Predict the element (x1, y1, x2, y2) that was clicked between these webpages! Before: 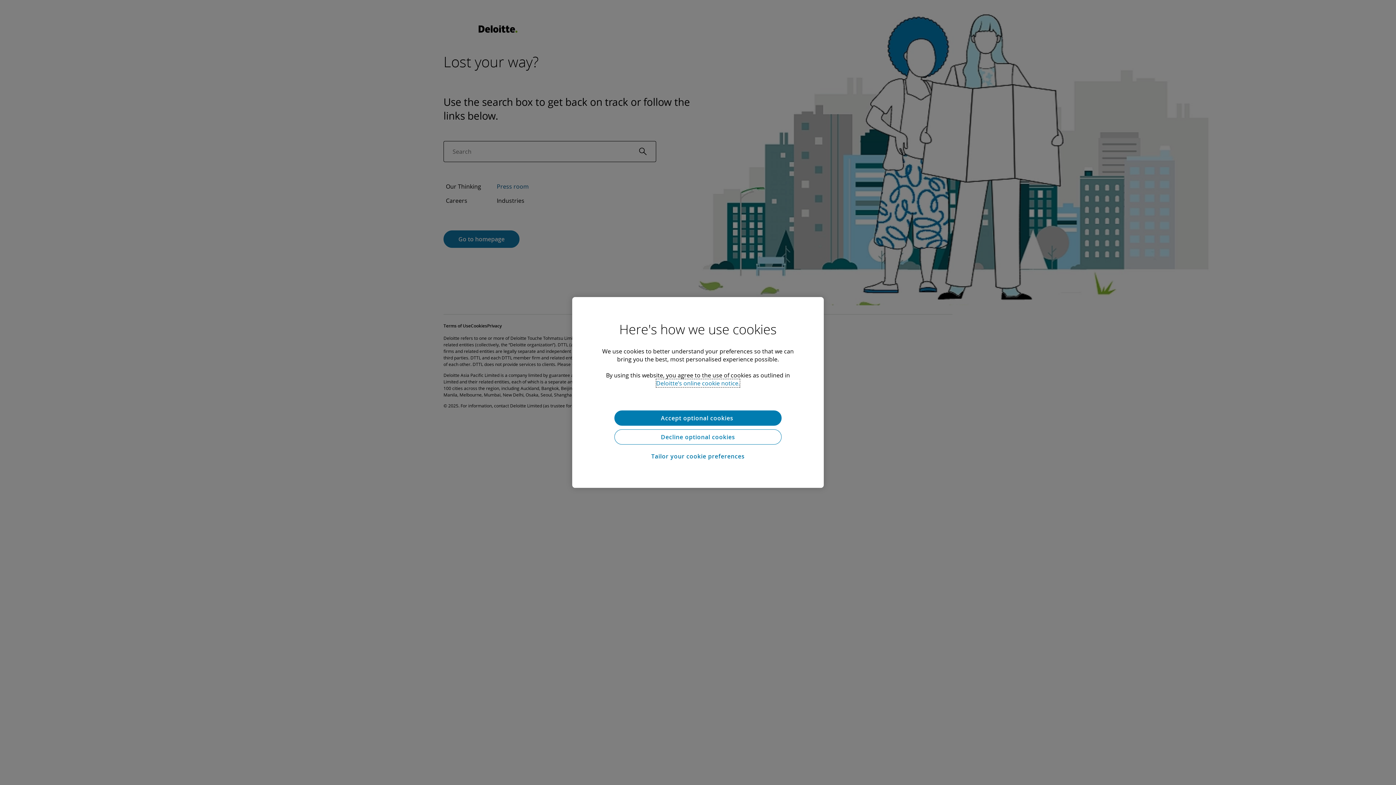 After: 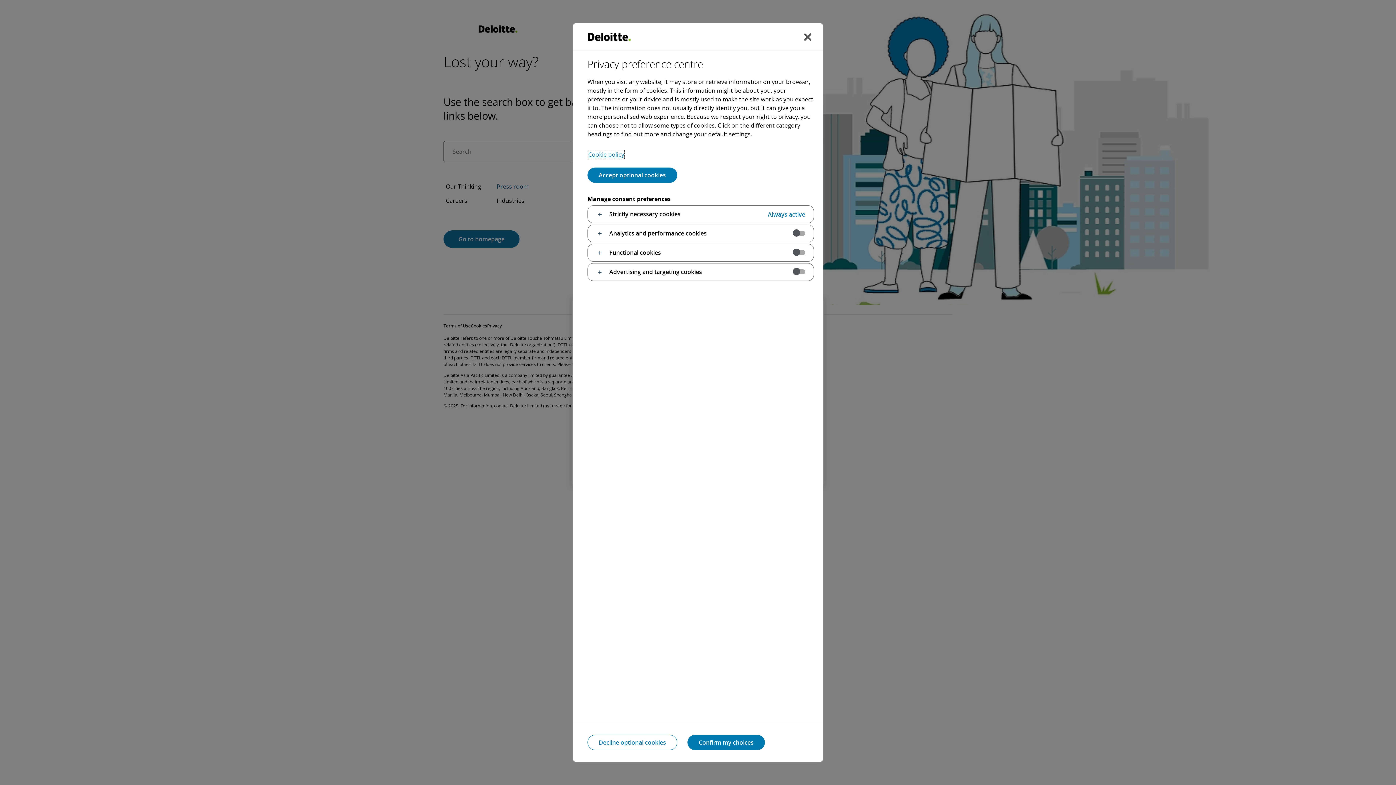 Action: label: Tailor your cookie preferences bbox: (614, 448, 781, 464)